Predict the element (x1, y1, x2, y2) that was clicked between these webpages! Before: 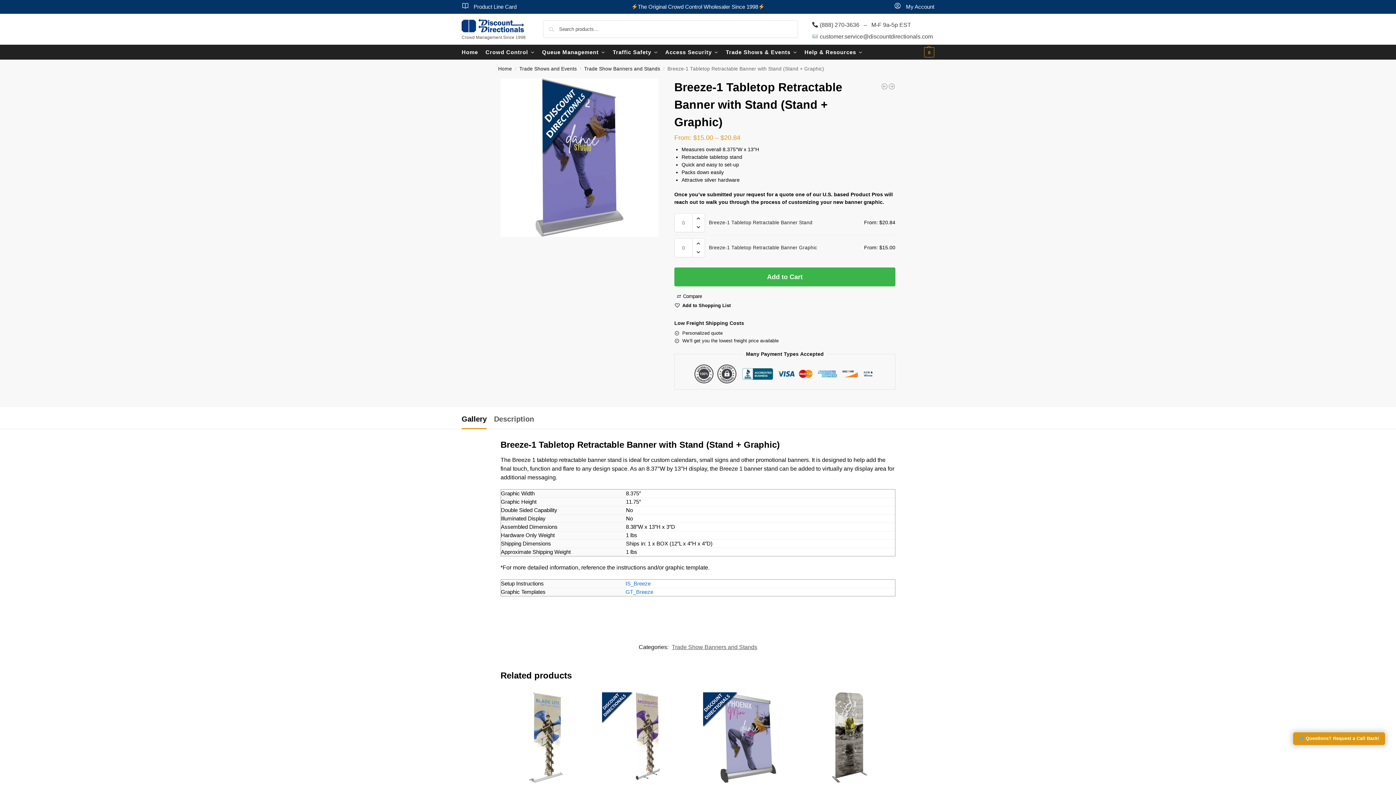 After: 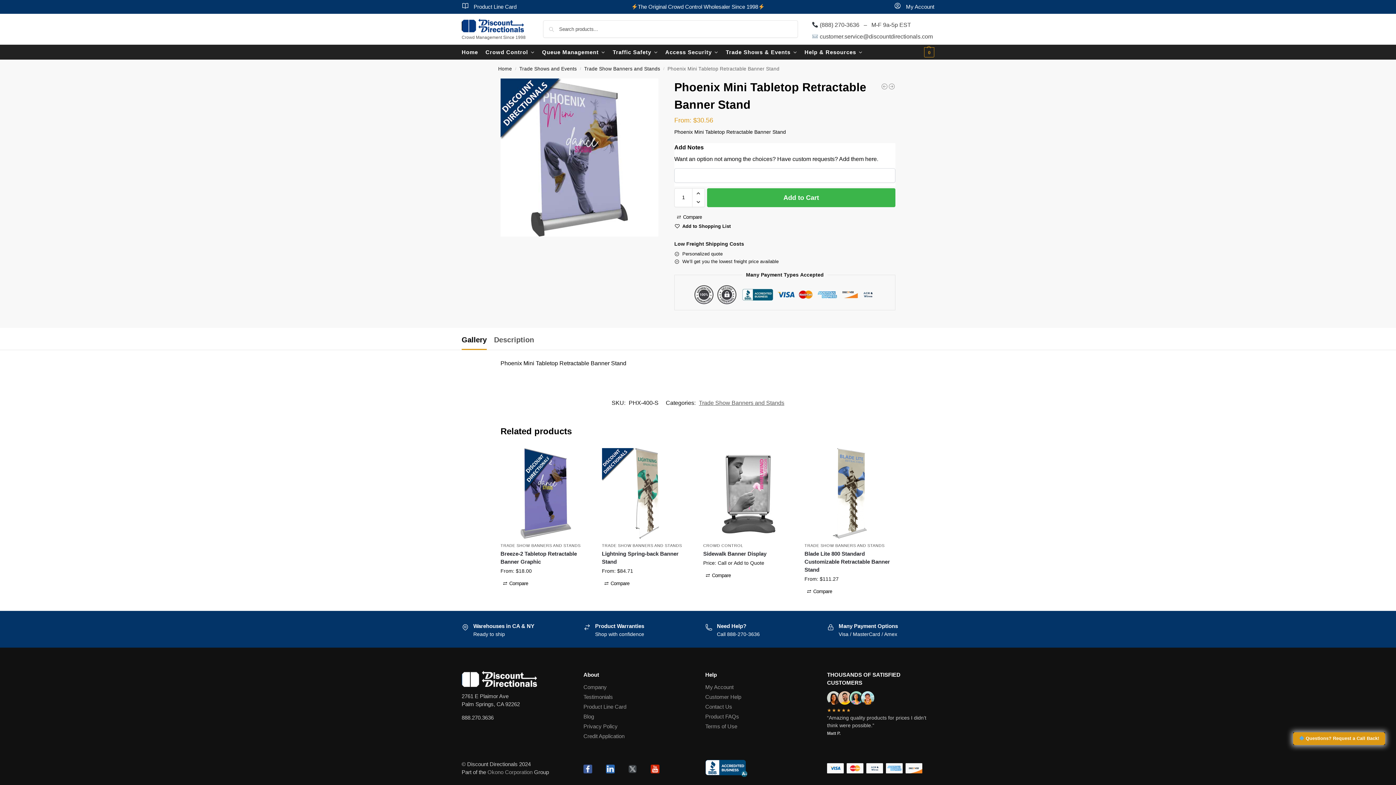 Action: bbox: (703, 692, 793, 783)